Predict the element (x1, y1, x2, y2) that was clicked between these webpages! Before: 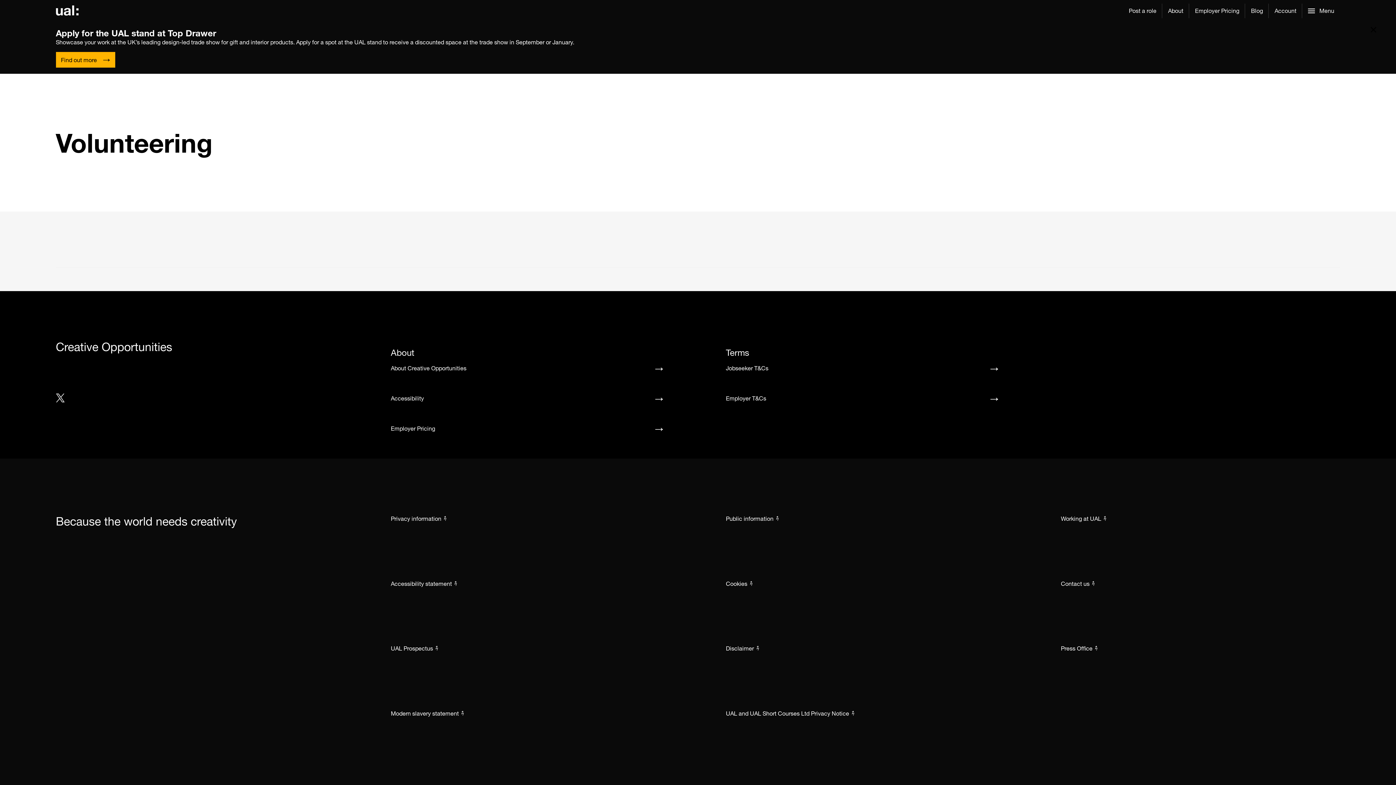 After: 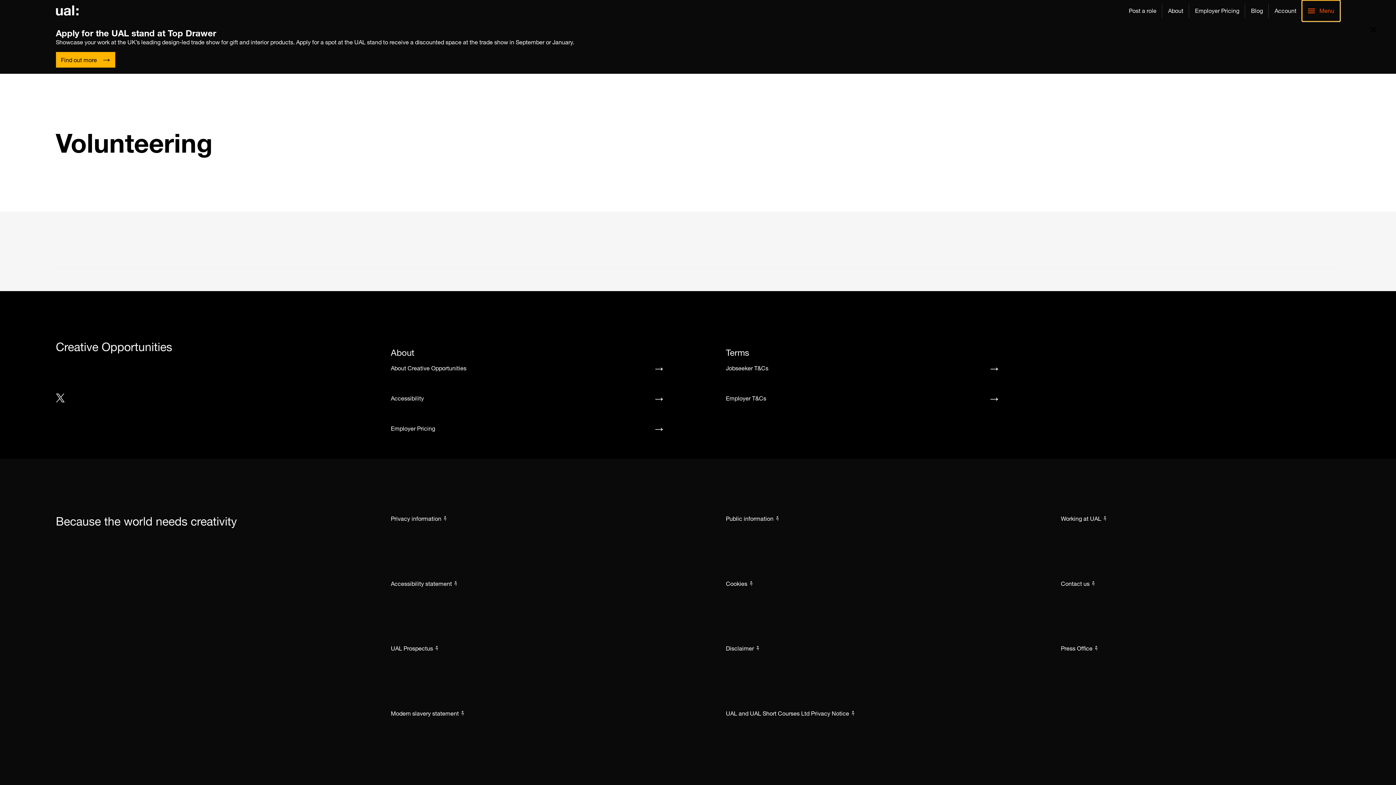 Action: label: Open menu bbox: (1302, 0, 1340, 21)